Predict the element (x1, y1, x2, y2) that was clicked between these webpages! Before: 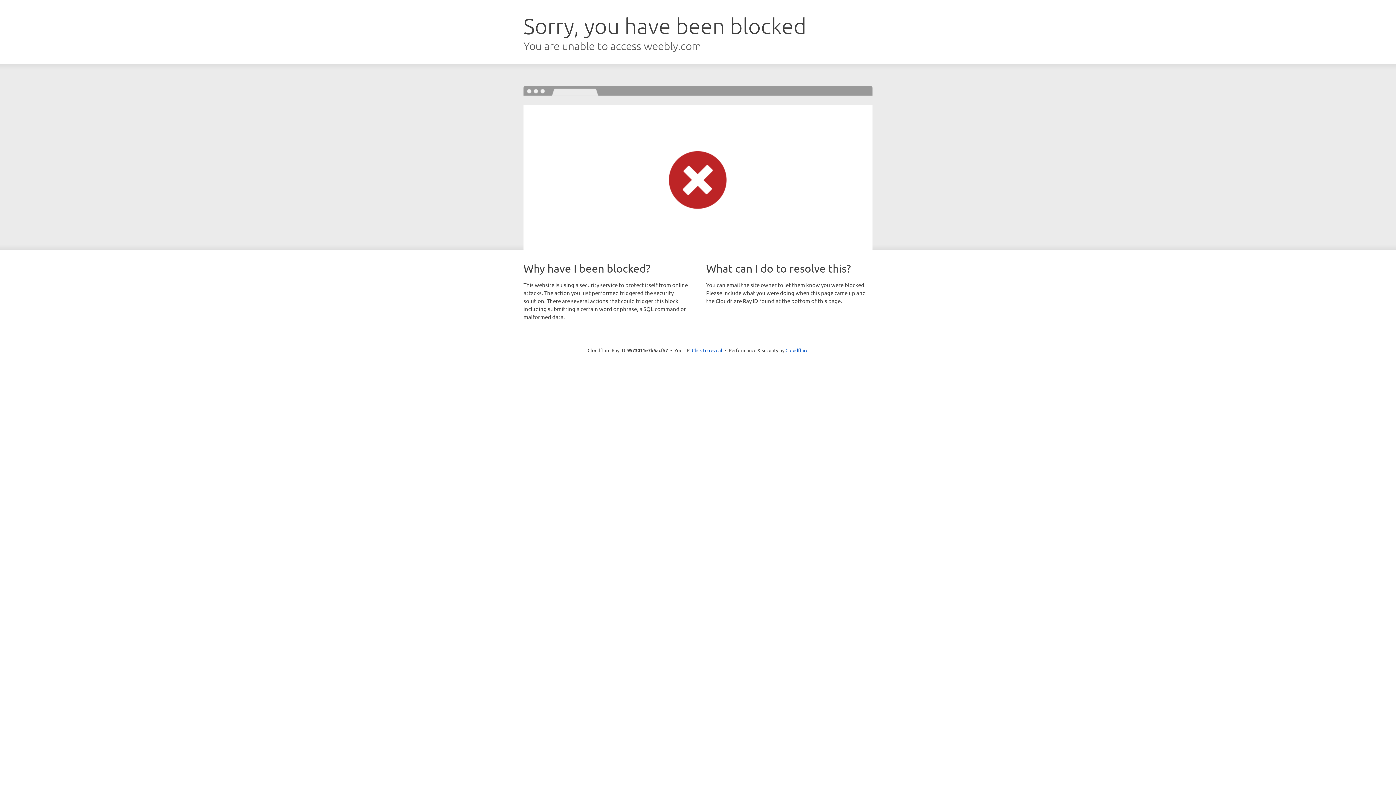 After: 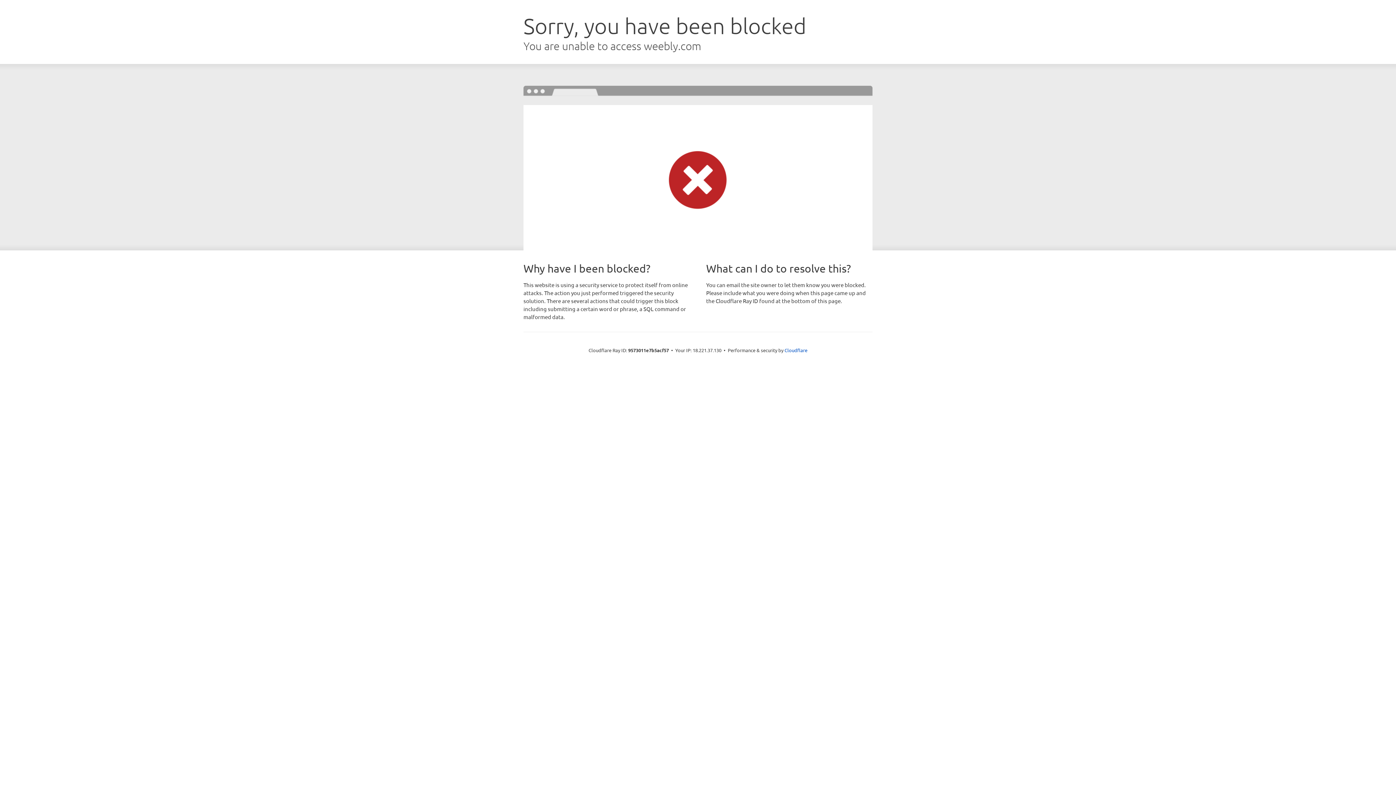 Action: bbox: (692, 346, 722, 353) label: Click to reveal